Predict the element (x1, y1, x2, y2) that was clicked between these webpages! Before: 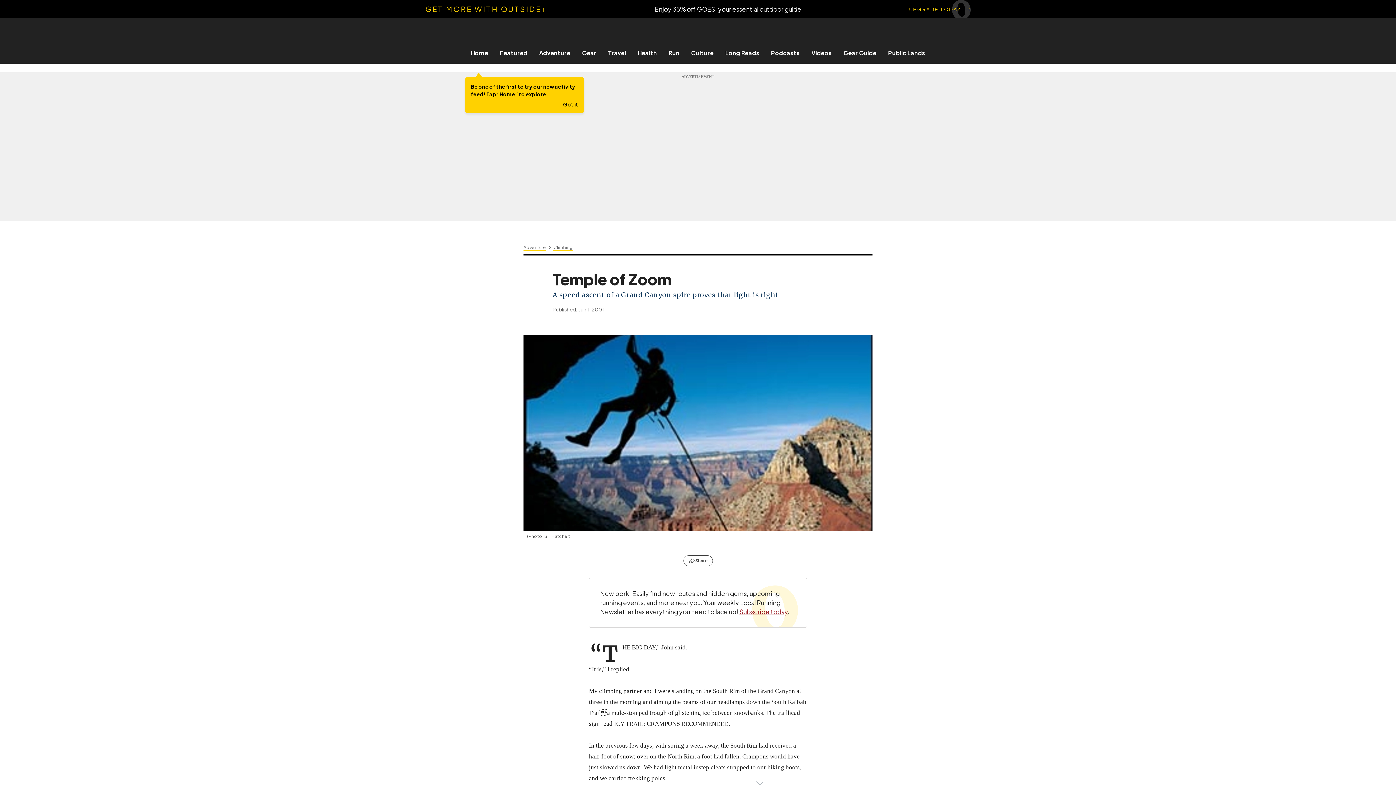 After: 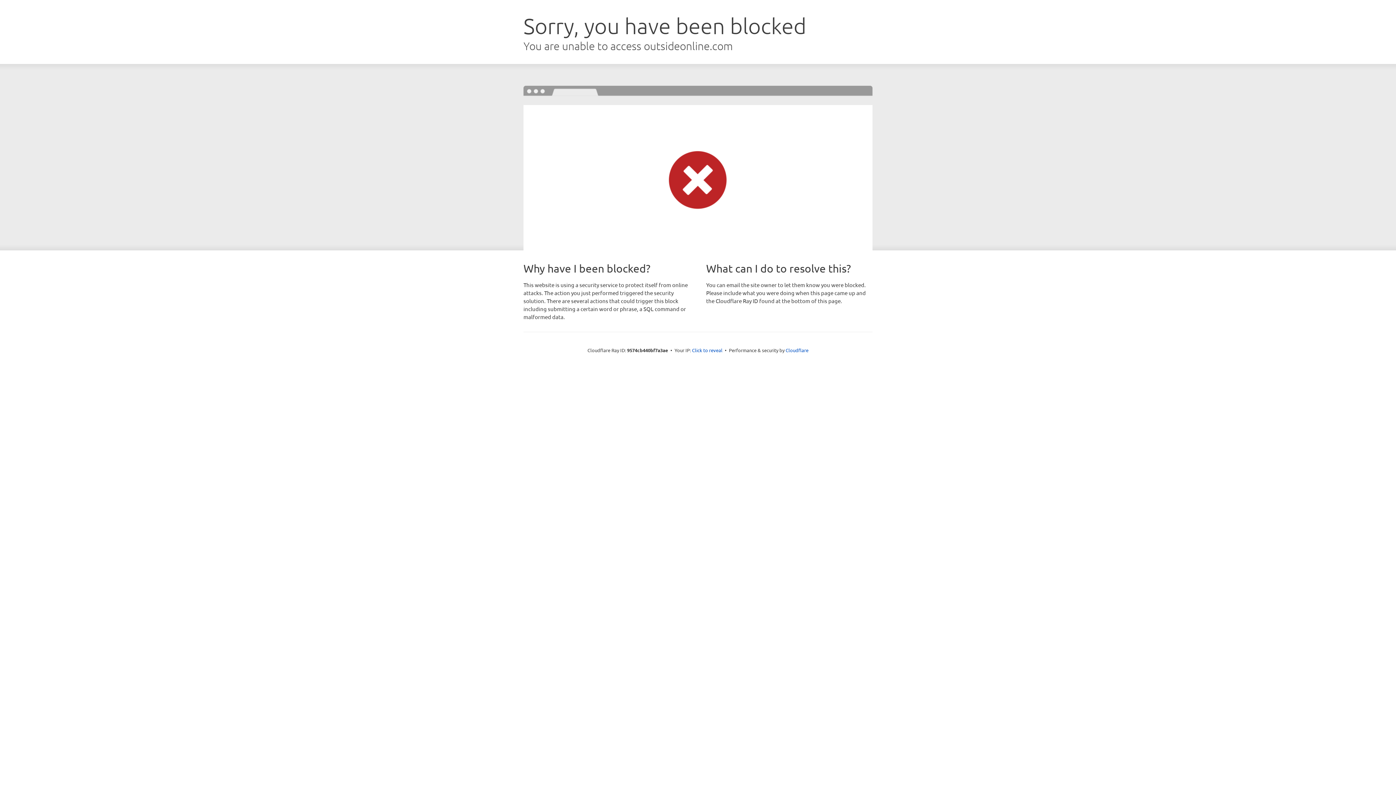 Action: bbox: (632, 49, 662, 56) label: Health